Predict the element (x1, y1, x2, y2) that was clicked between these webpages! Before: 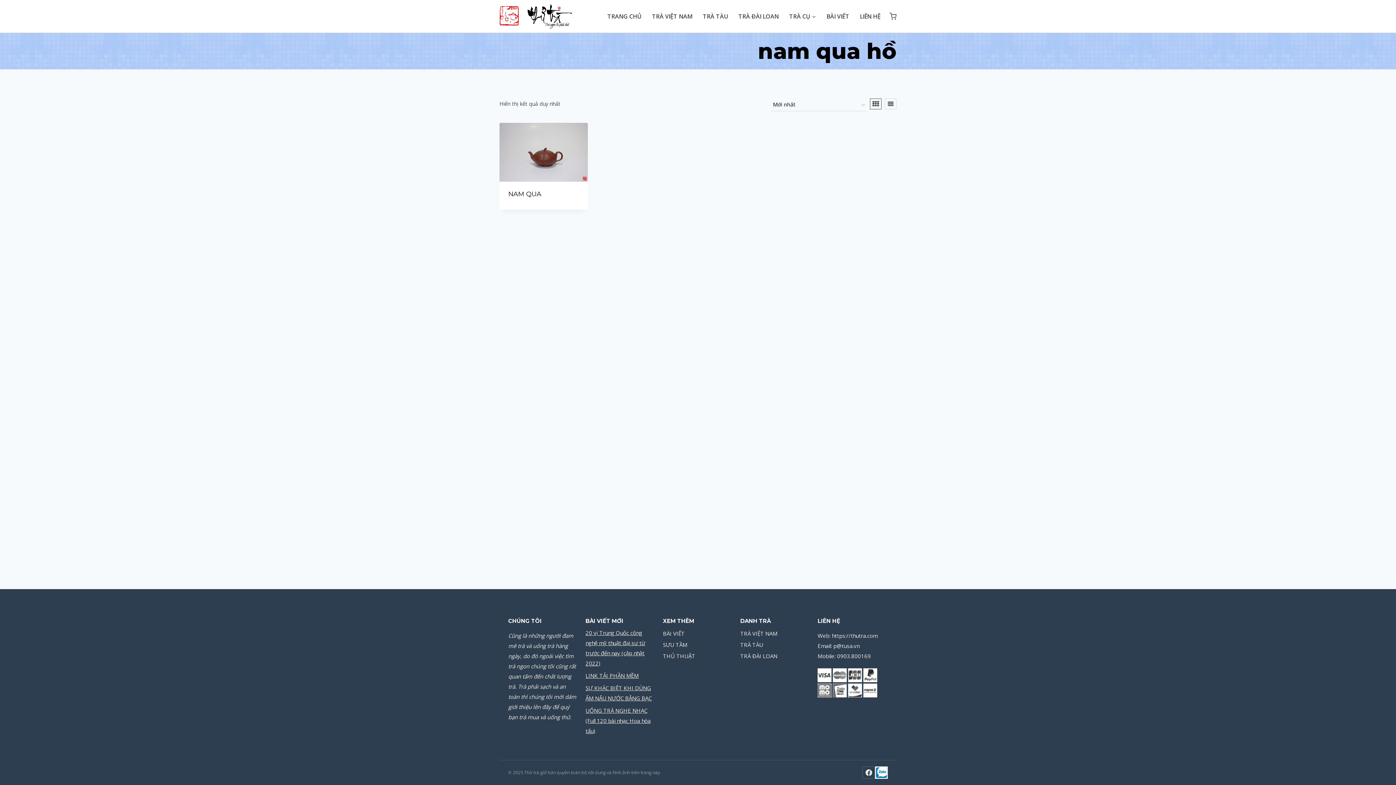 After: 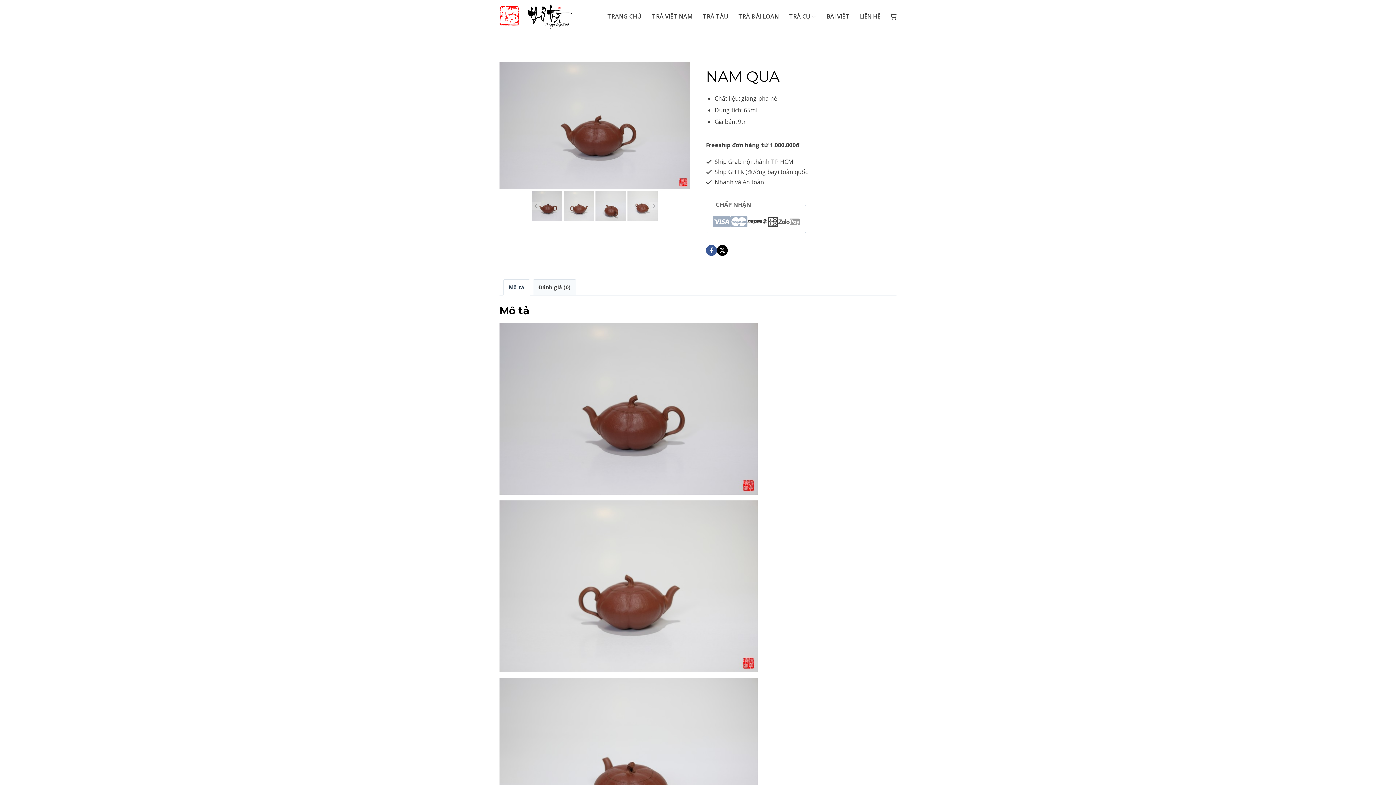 Action: bbox: (508, 190, 541, 198) label: NAM QUA